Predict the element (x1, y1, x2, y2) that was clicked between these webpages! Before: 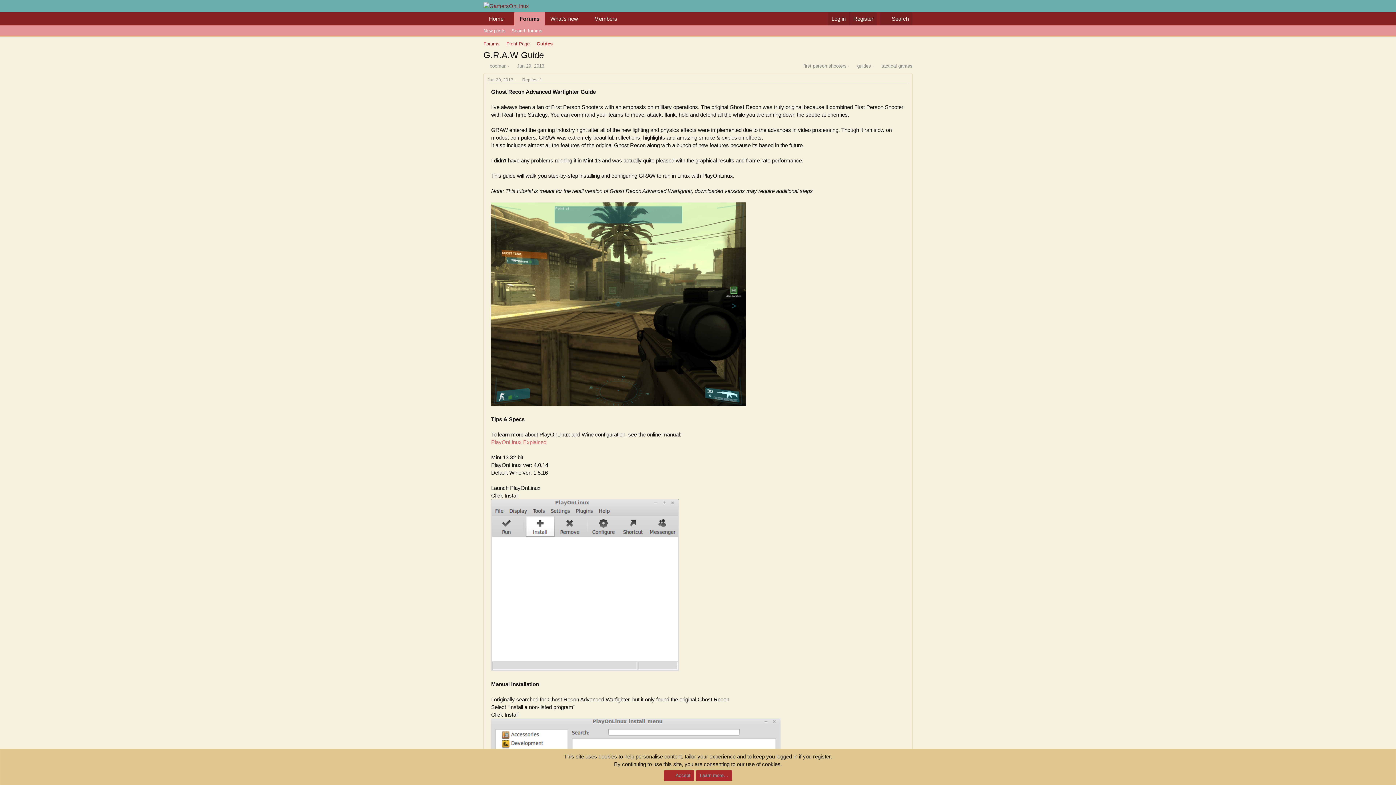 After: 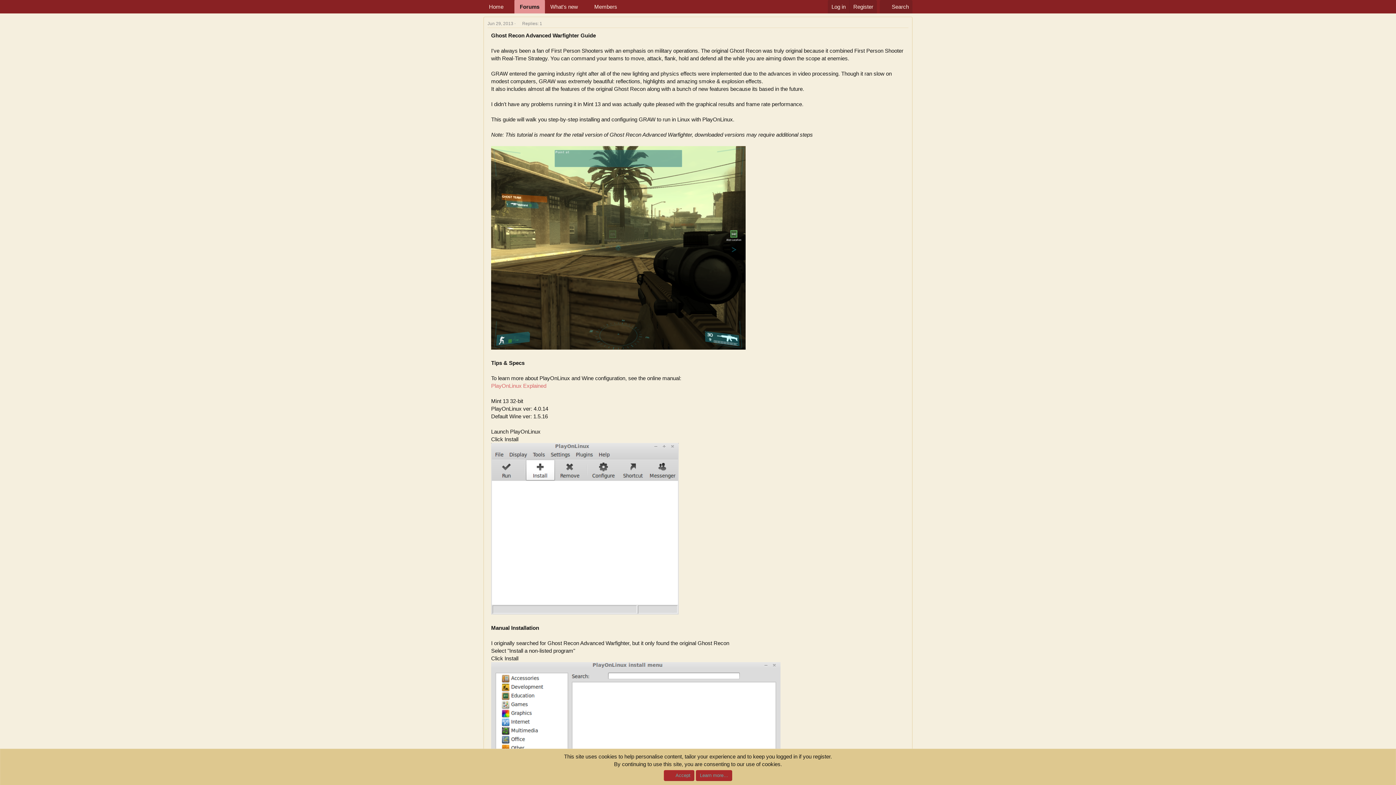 Action: label: Jun 29, 2013  bbox: (487, 77, 514, 82)